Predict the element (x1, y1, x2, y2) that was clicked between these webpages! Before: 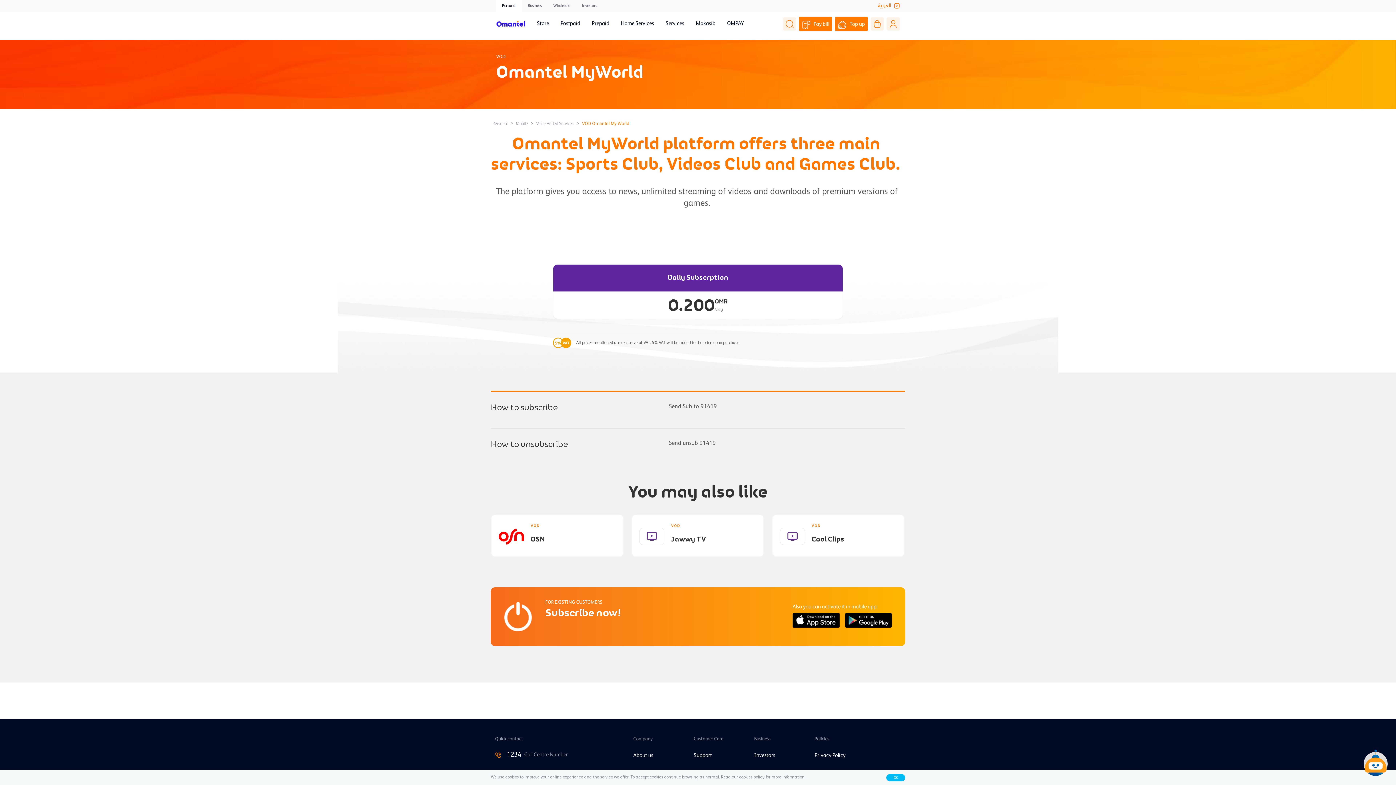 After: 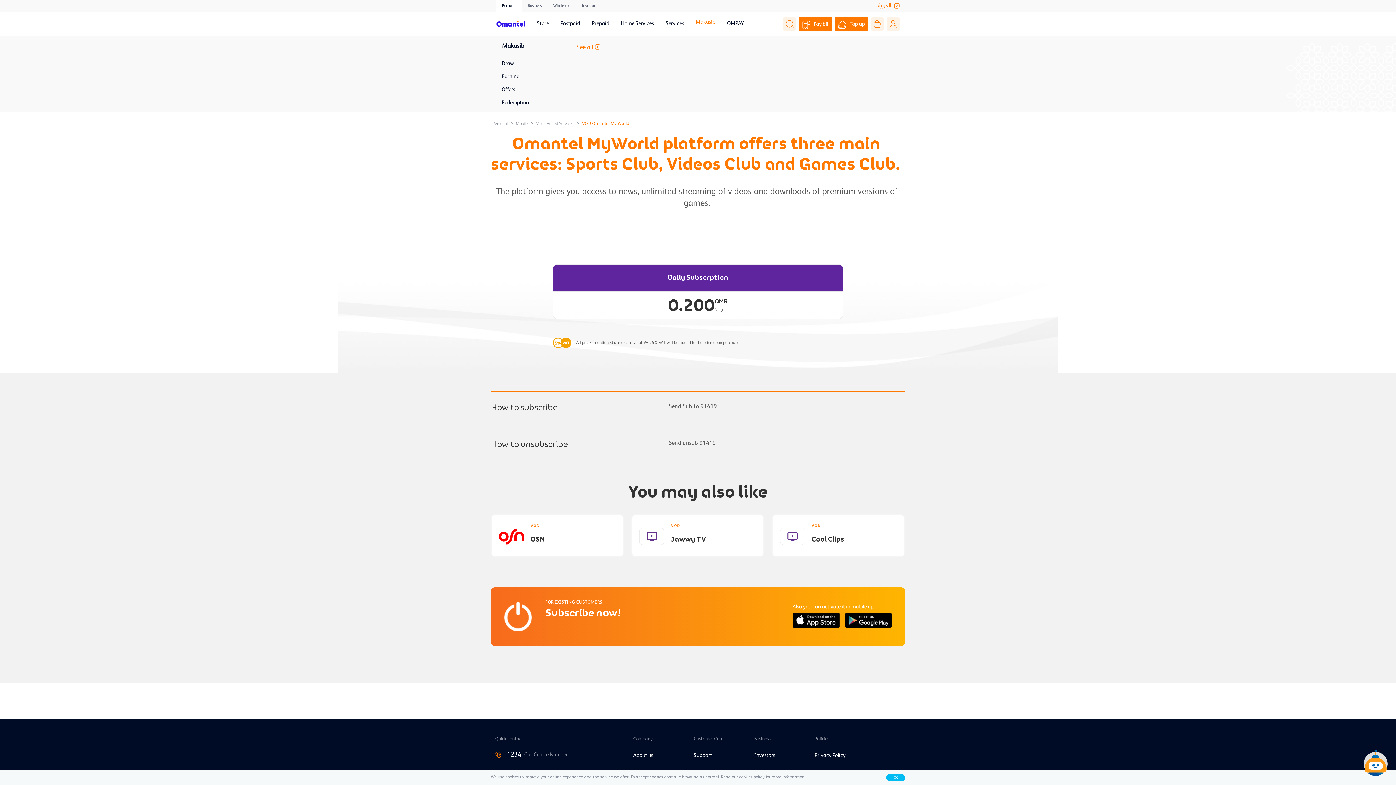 Action: bbox: (696, 20, 715, 27) label: Makasib